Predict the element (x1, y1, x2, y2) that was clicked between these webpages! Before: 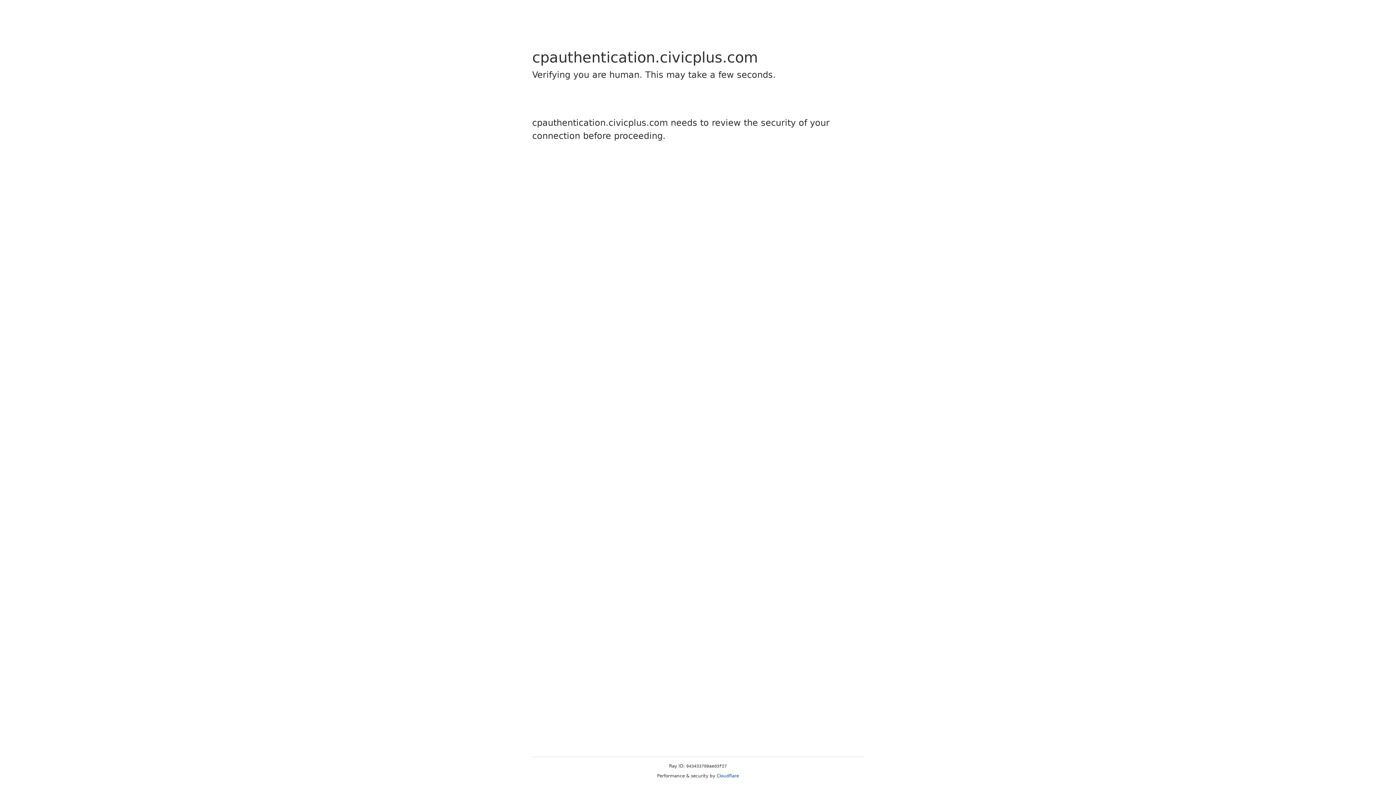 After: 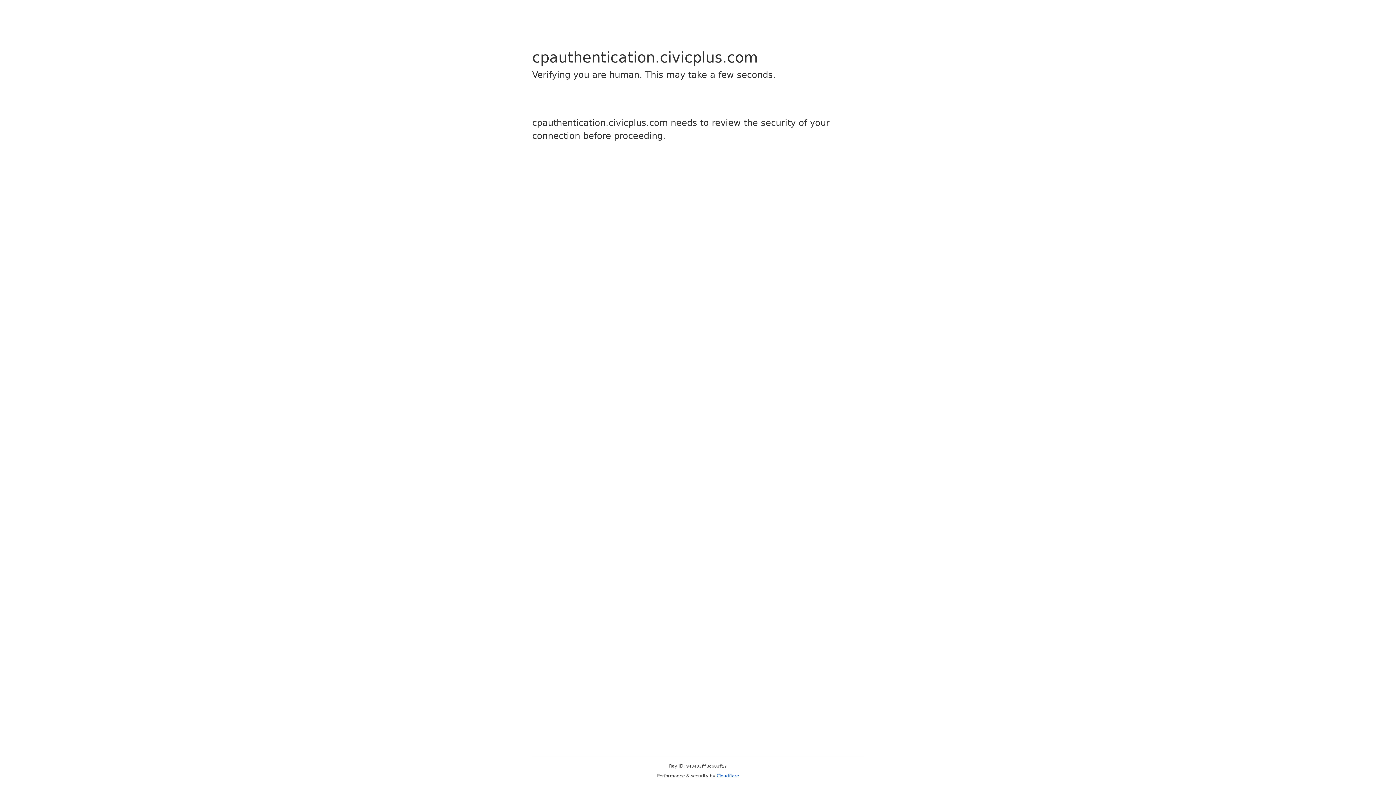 Action: bbox: (716, 773, 739, 778) label: Cloudflare